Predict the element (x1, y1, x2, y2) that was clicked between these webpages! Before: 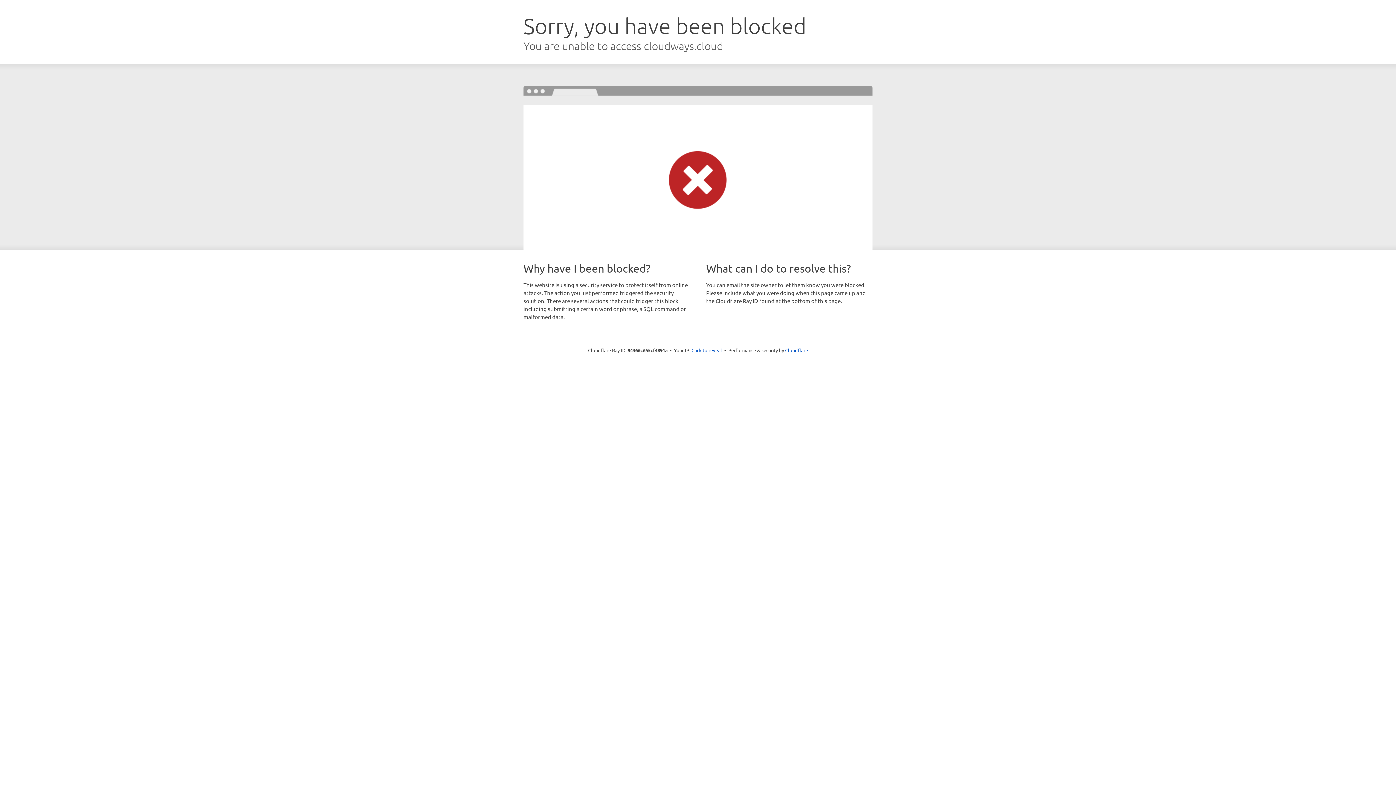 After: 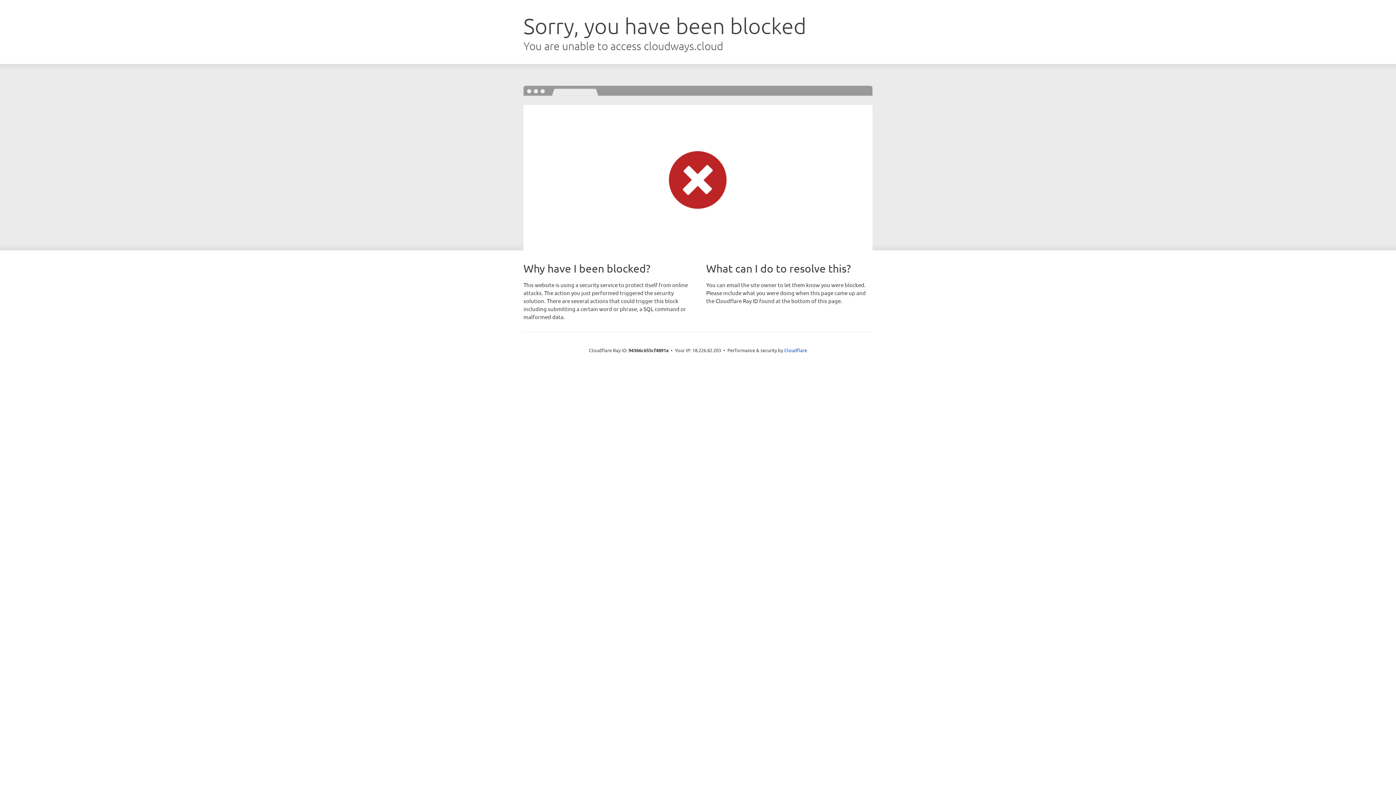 Action: bbox: (691, 346, 722, 353) label: Click to reveal